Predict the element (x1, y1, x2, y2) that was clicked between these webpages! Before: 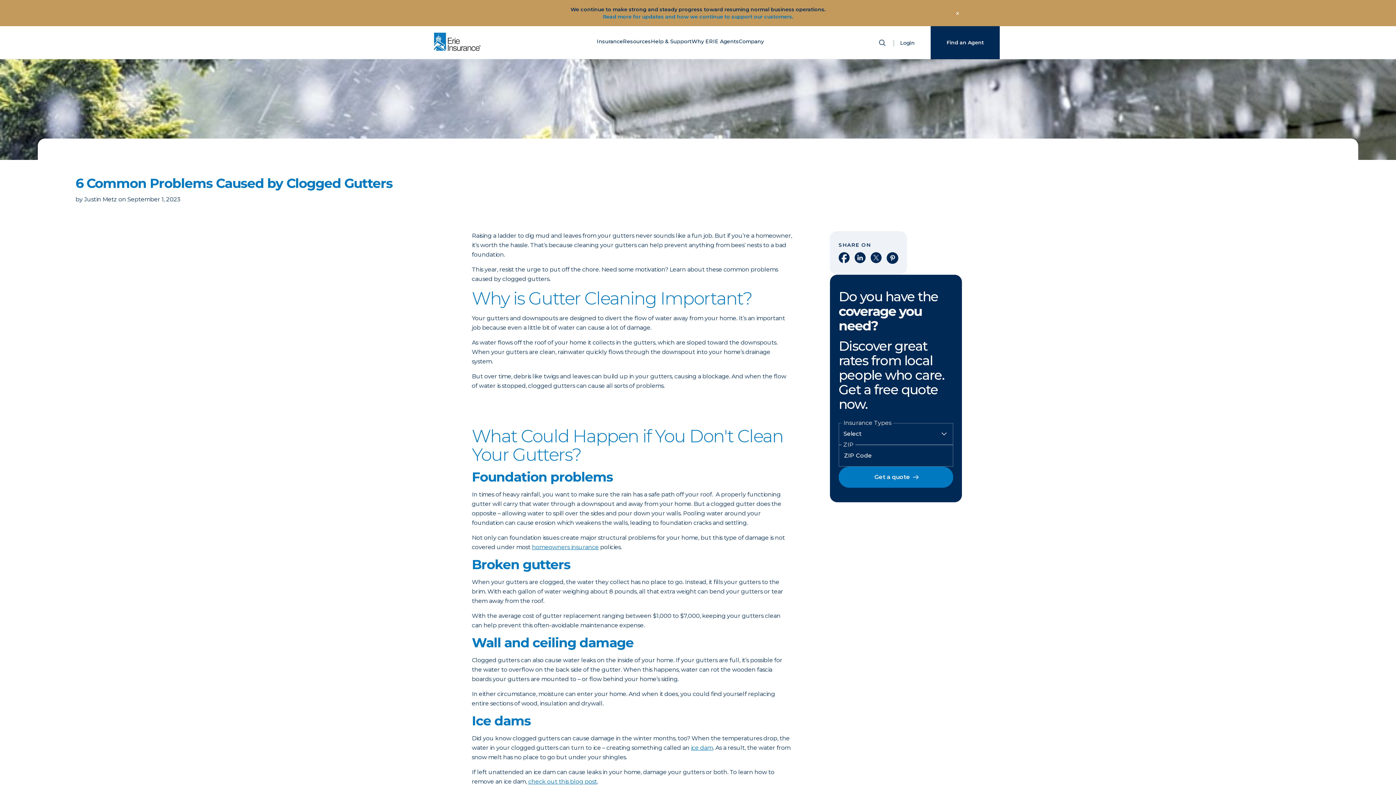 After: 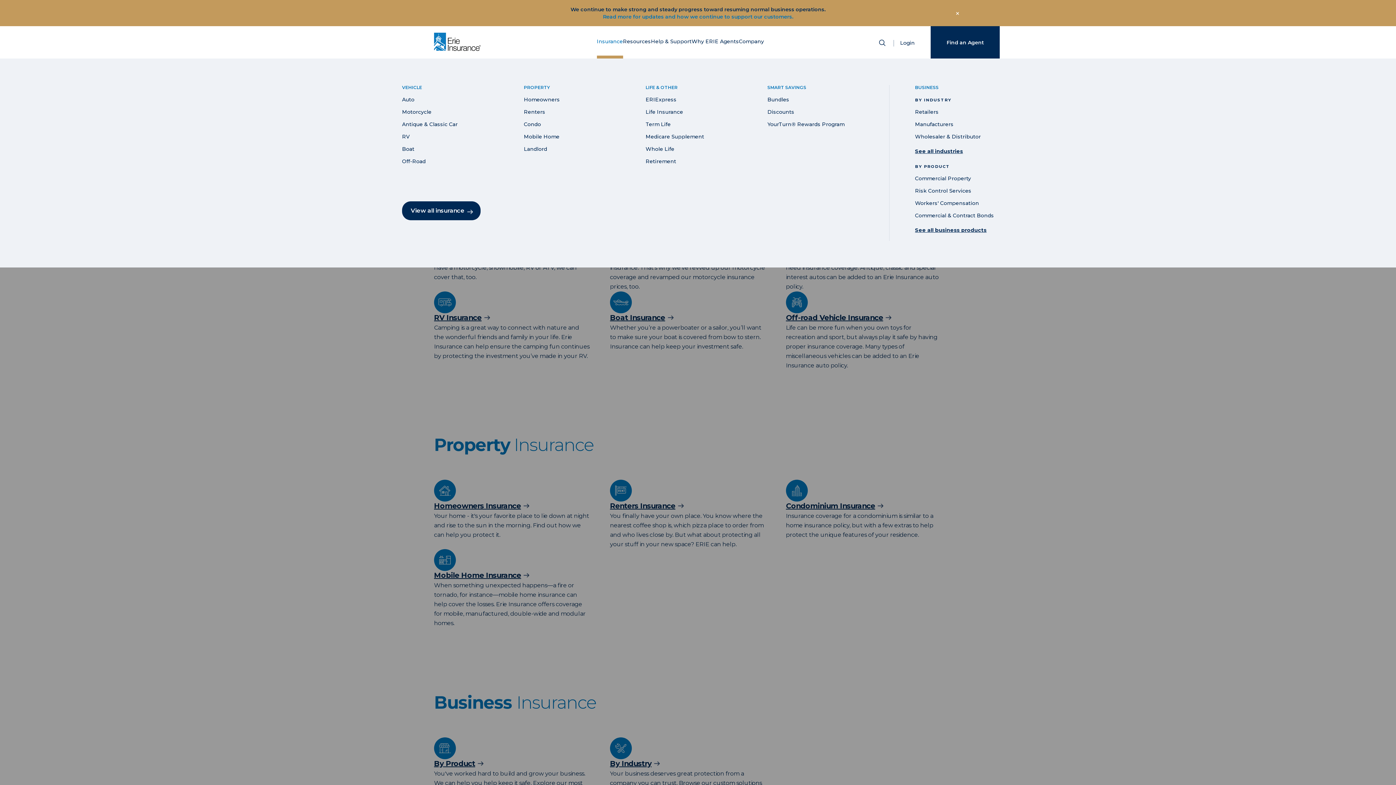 Action: bbox: (596, 38, 623, 58) label: Insurance